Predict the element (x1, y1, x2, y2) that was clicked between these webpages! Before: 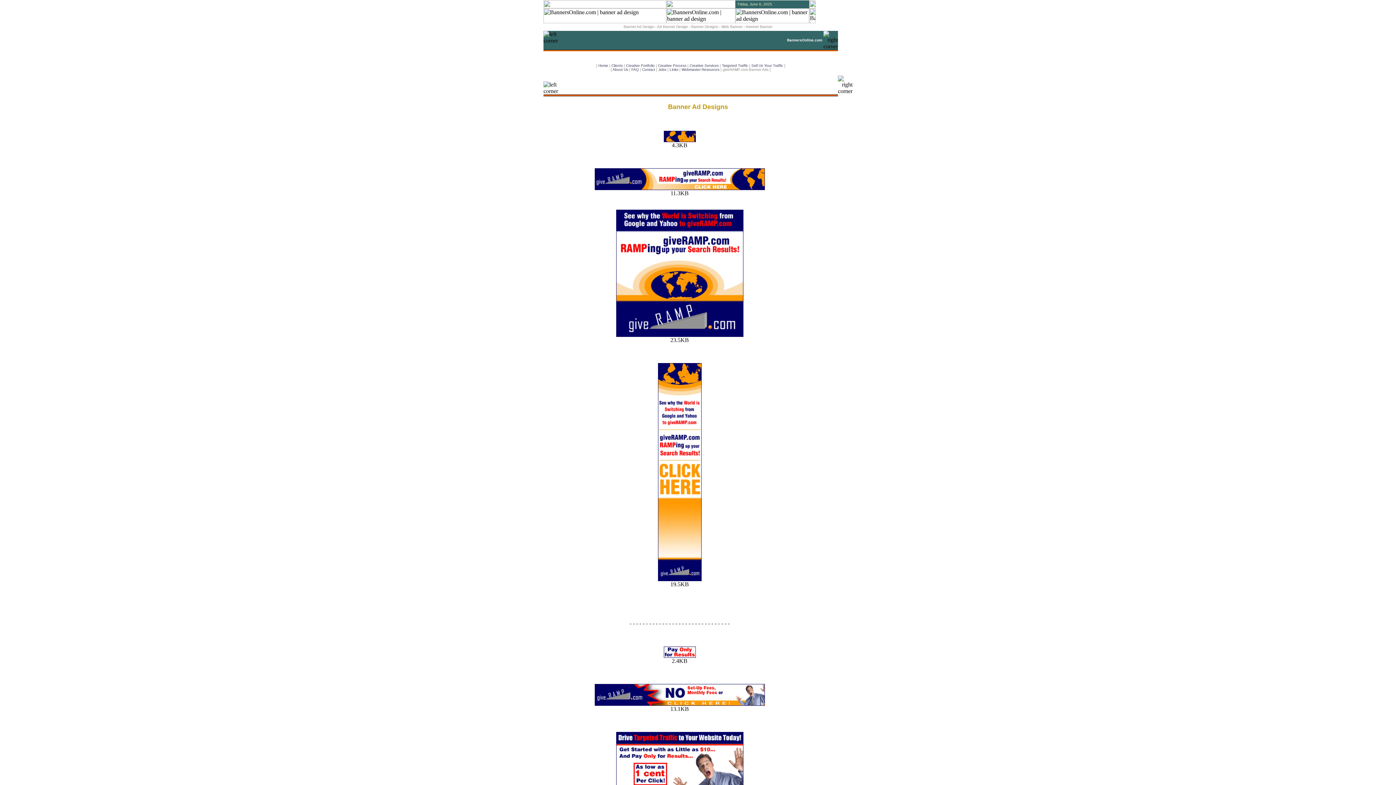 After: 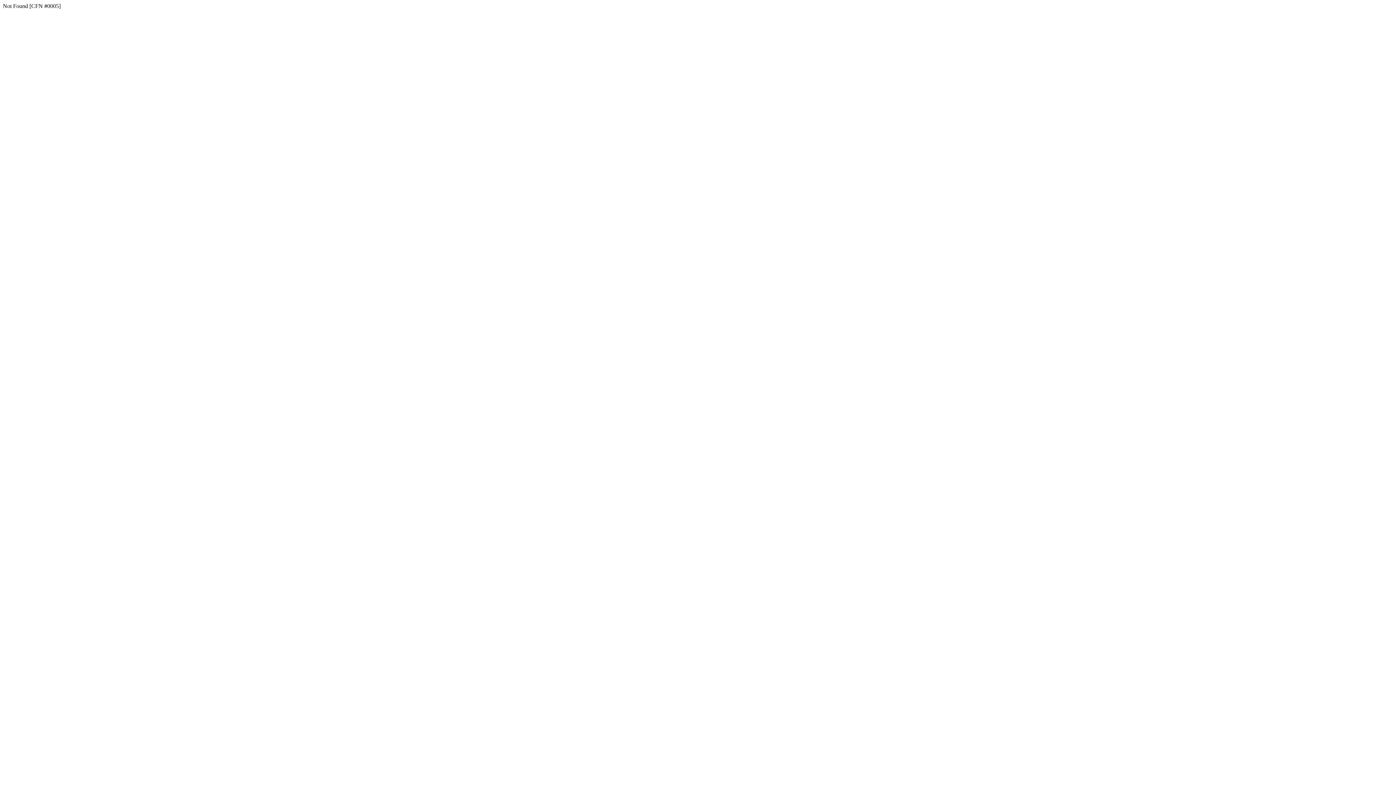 Action: label: Links bbox: (669, 67, 678, 71)